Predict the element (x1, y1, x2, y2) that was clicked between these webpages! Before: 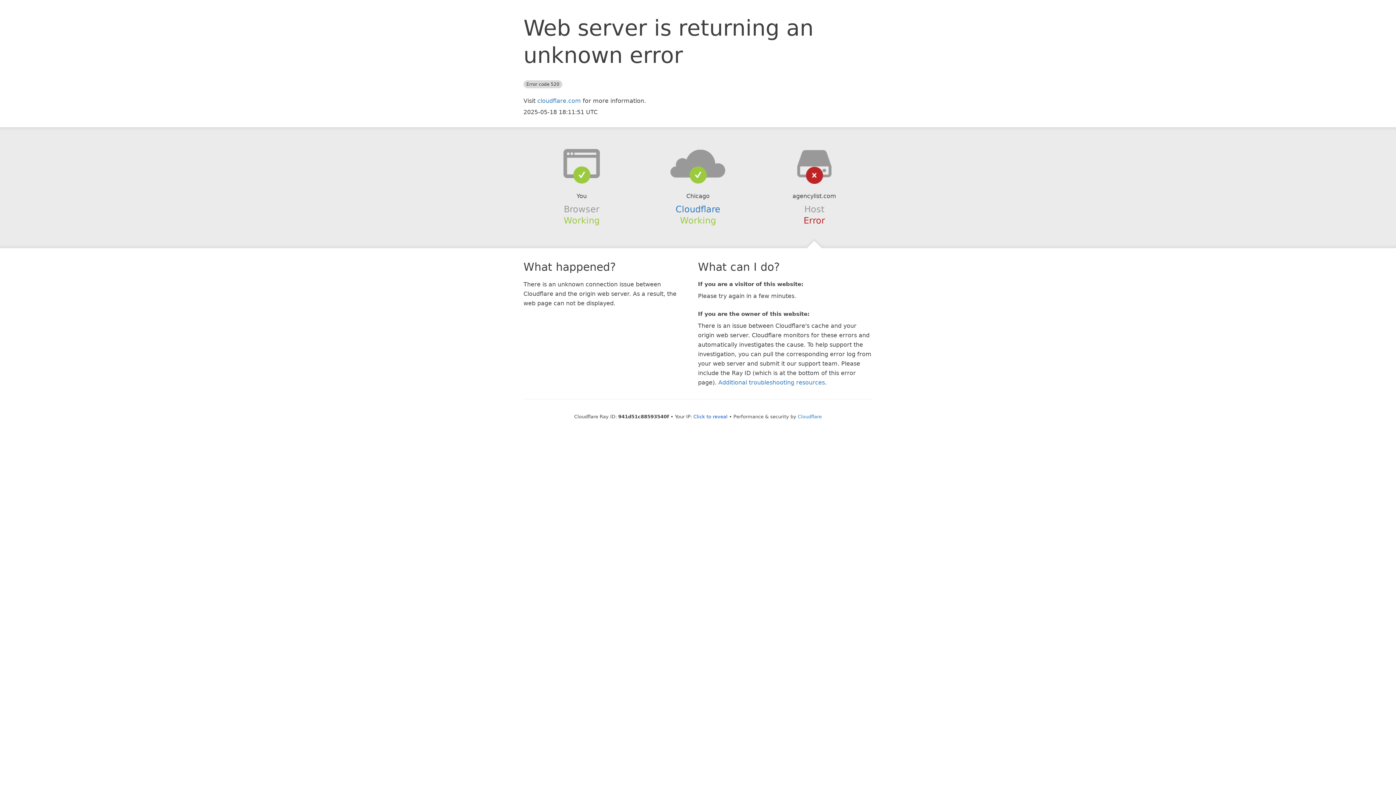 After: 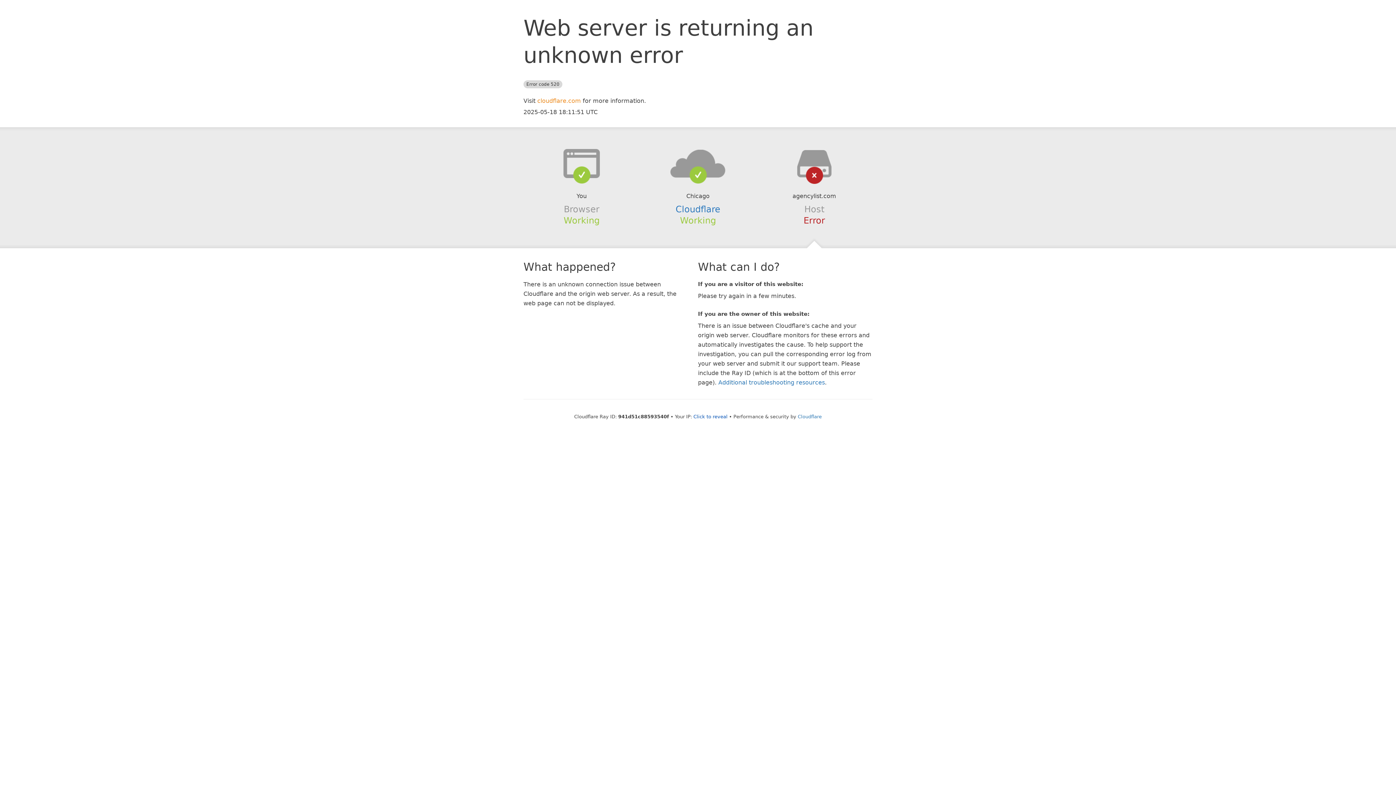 Action: label: cloudflare.com bbox: (537, 97, 581, 104)